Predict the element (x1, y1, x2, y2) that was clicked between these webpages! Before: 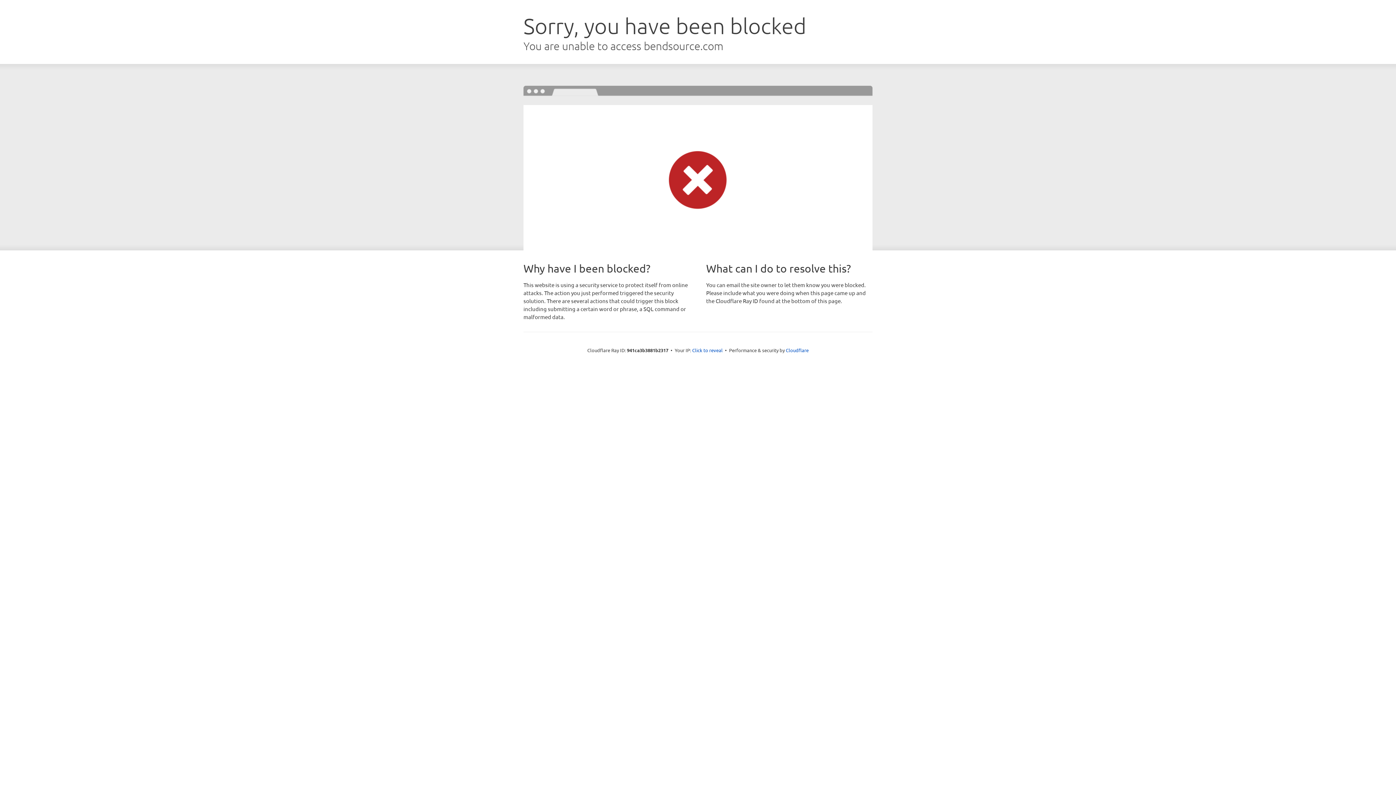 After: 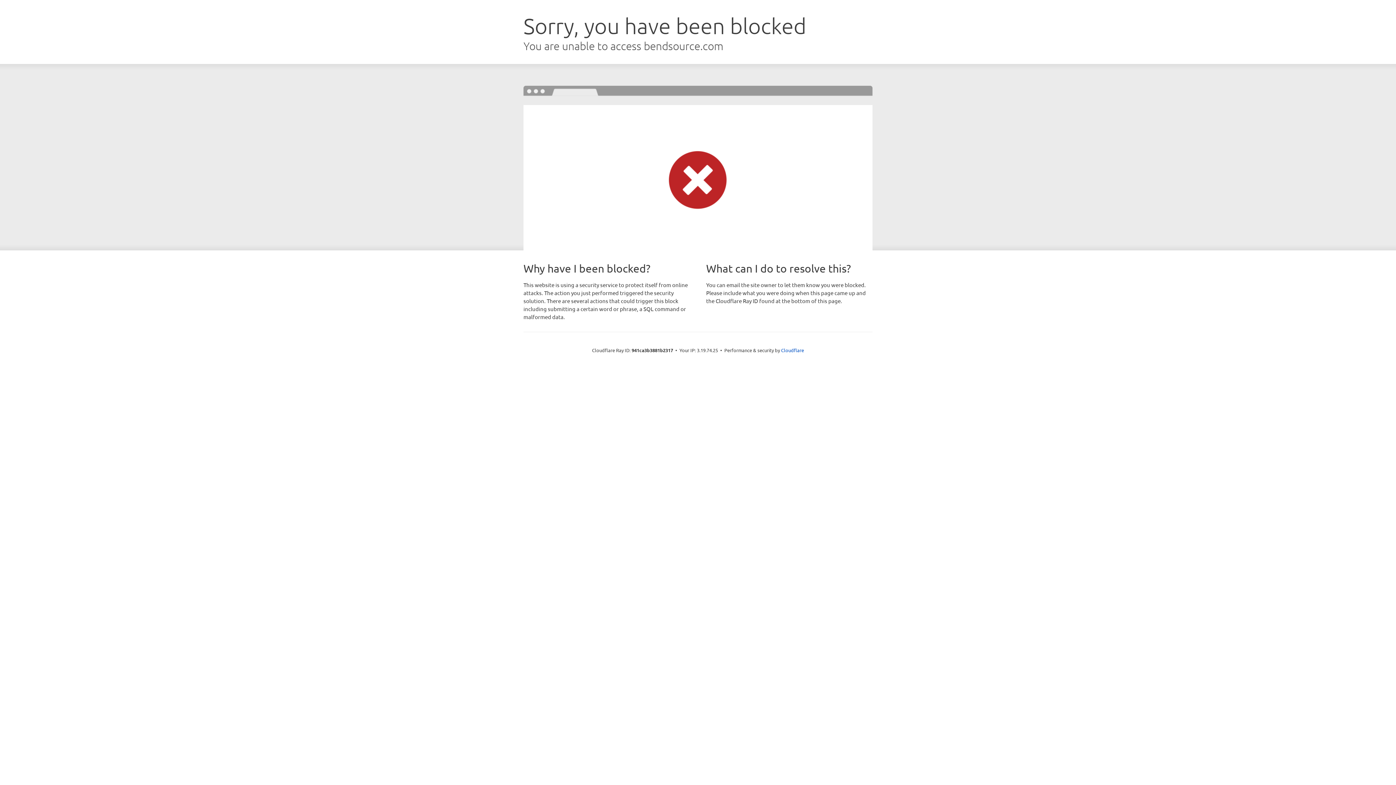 Action: label: Click to reveal bbox: (692, 346, 722, 353)